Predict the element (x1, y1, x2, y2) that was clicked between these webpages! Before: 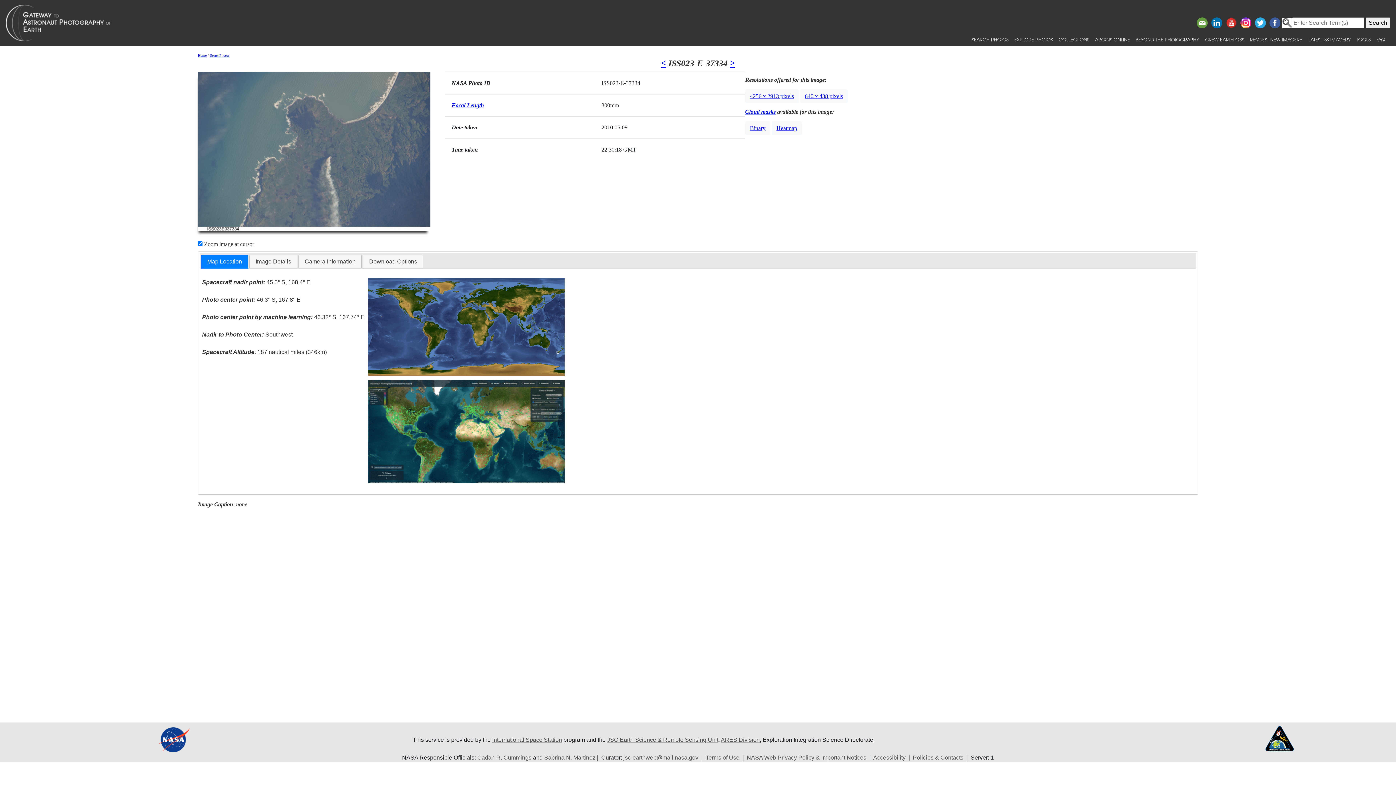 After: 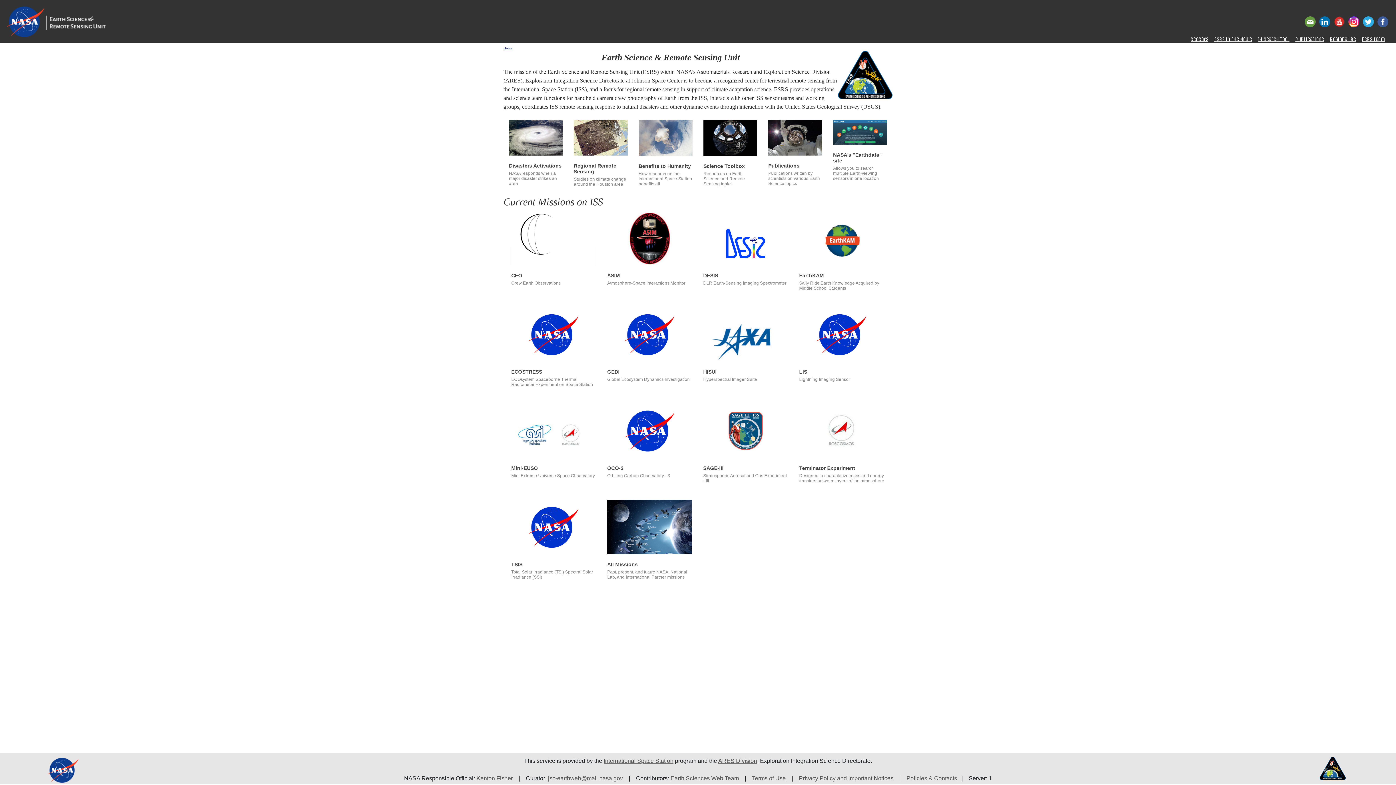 Action: bbox: (1265, 735, 1294, 741)